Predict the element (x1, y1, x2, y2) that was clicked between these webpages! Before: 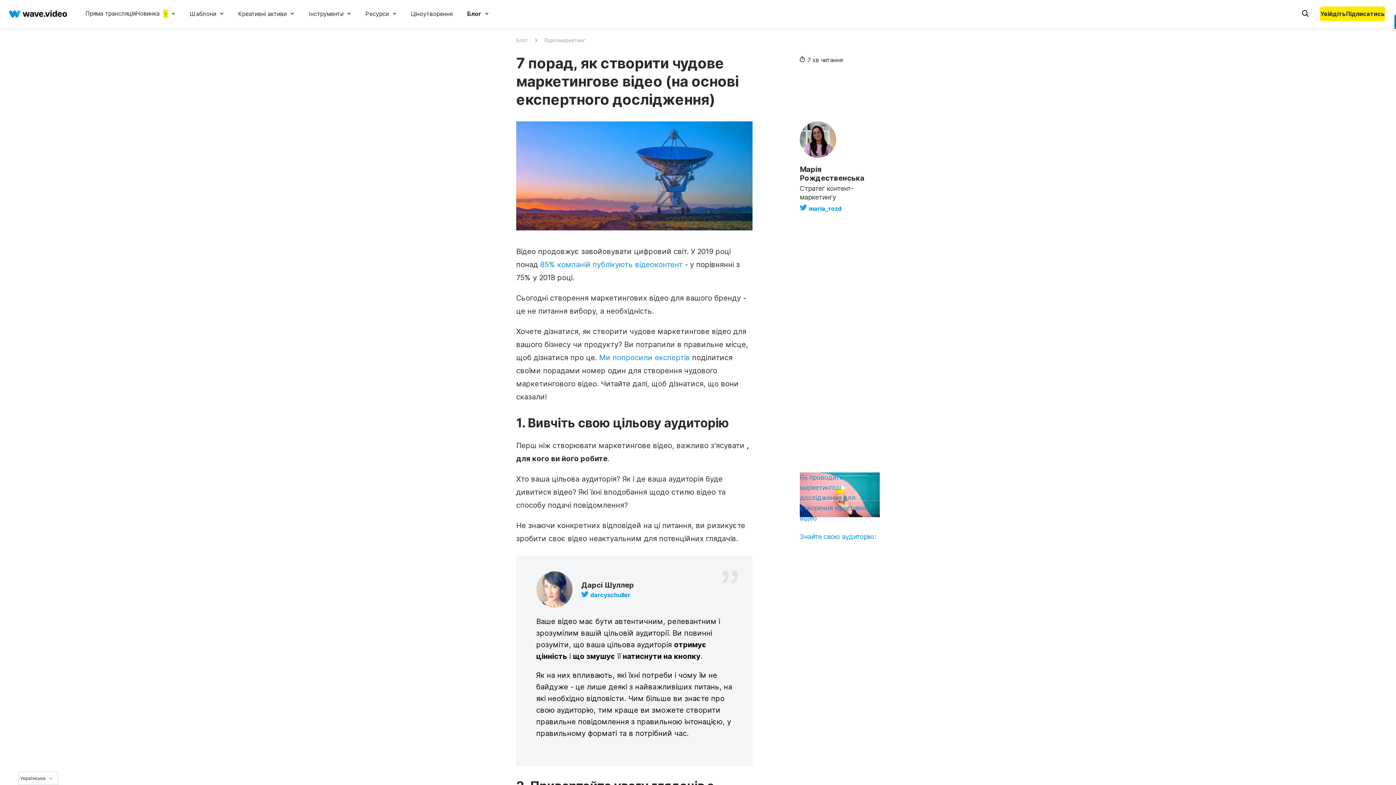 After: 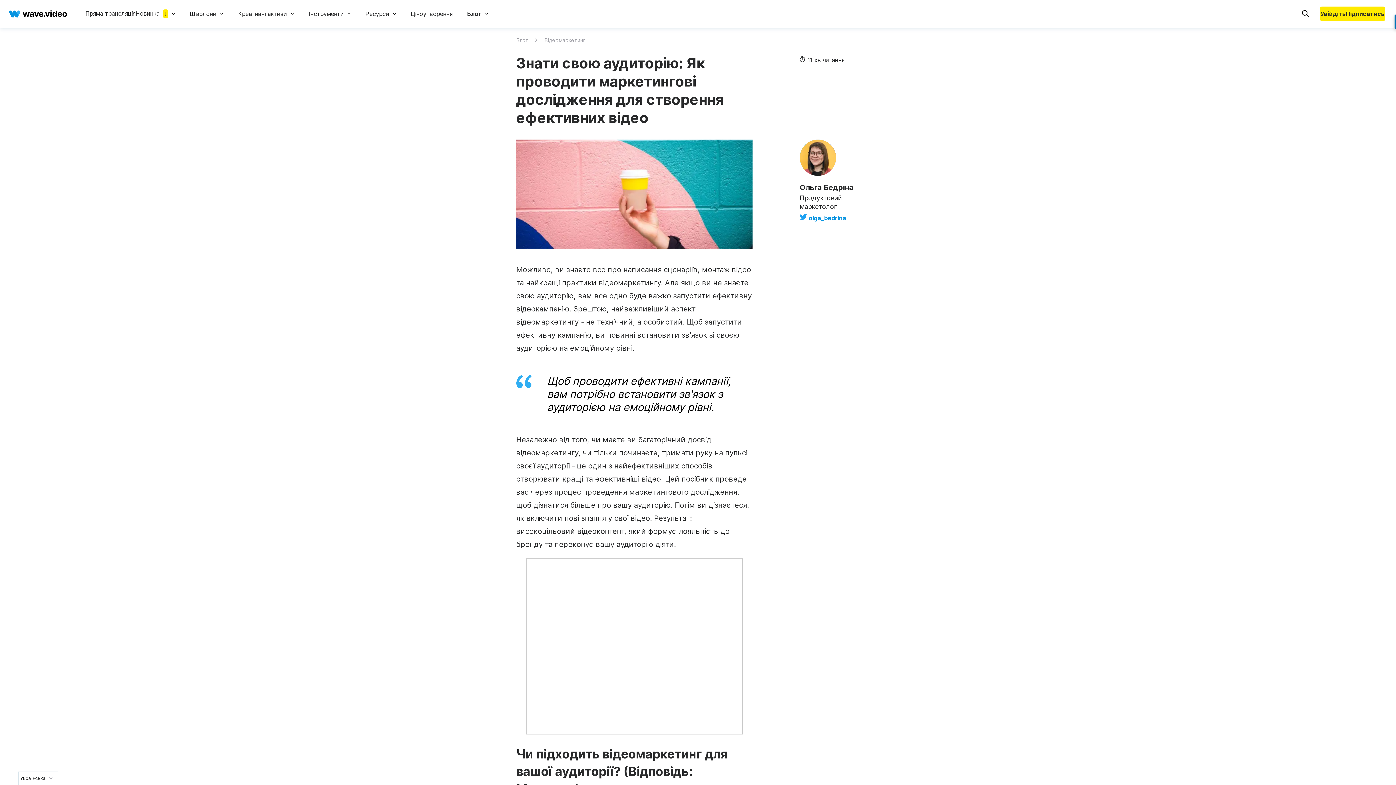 Action: label: Як проводити маркетингові дослідження для створення ефективних відео bbox: (800, 473, 871, 522)